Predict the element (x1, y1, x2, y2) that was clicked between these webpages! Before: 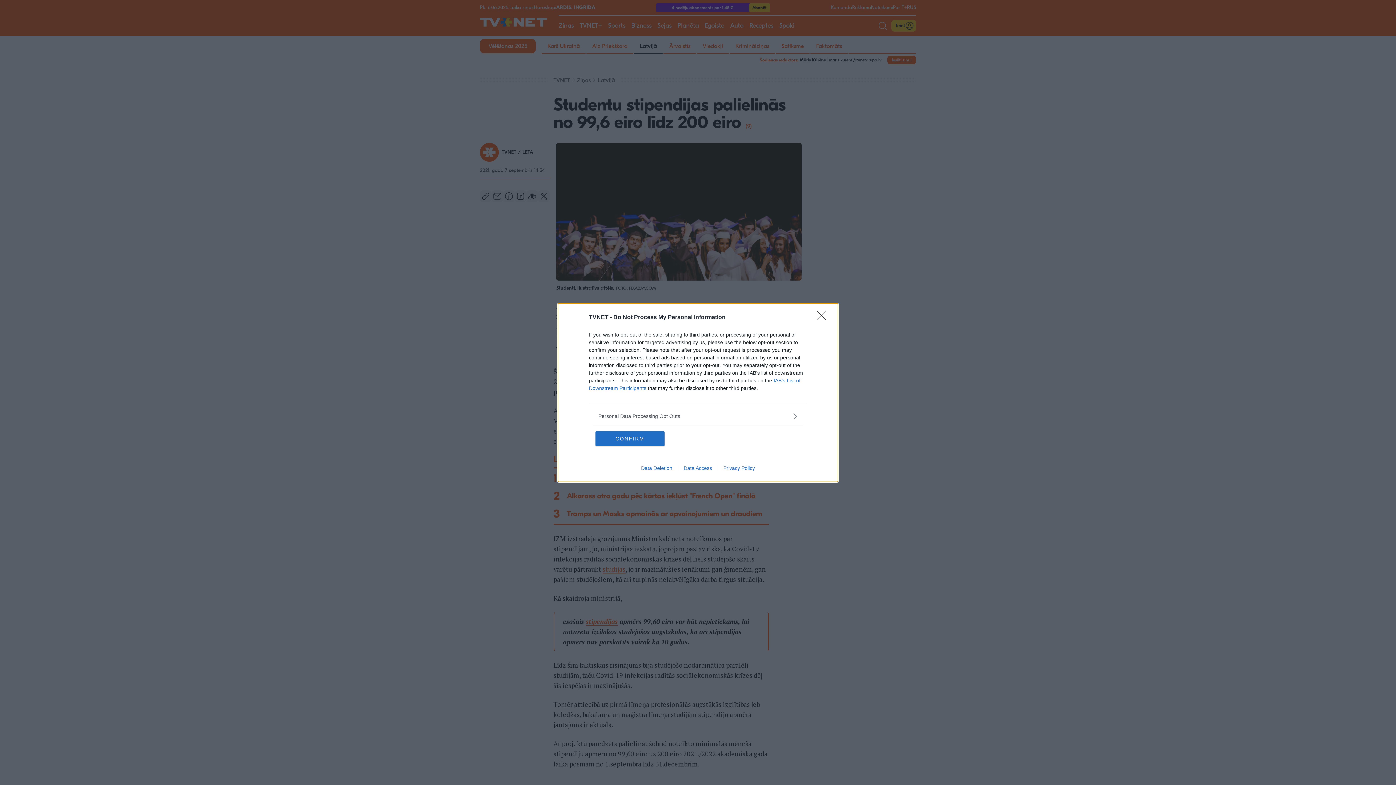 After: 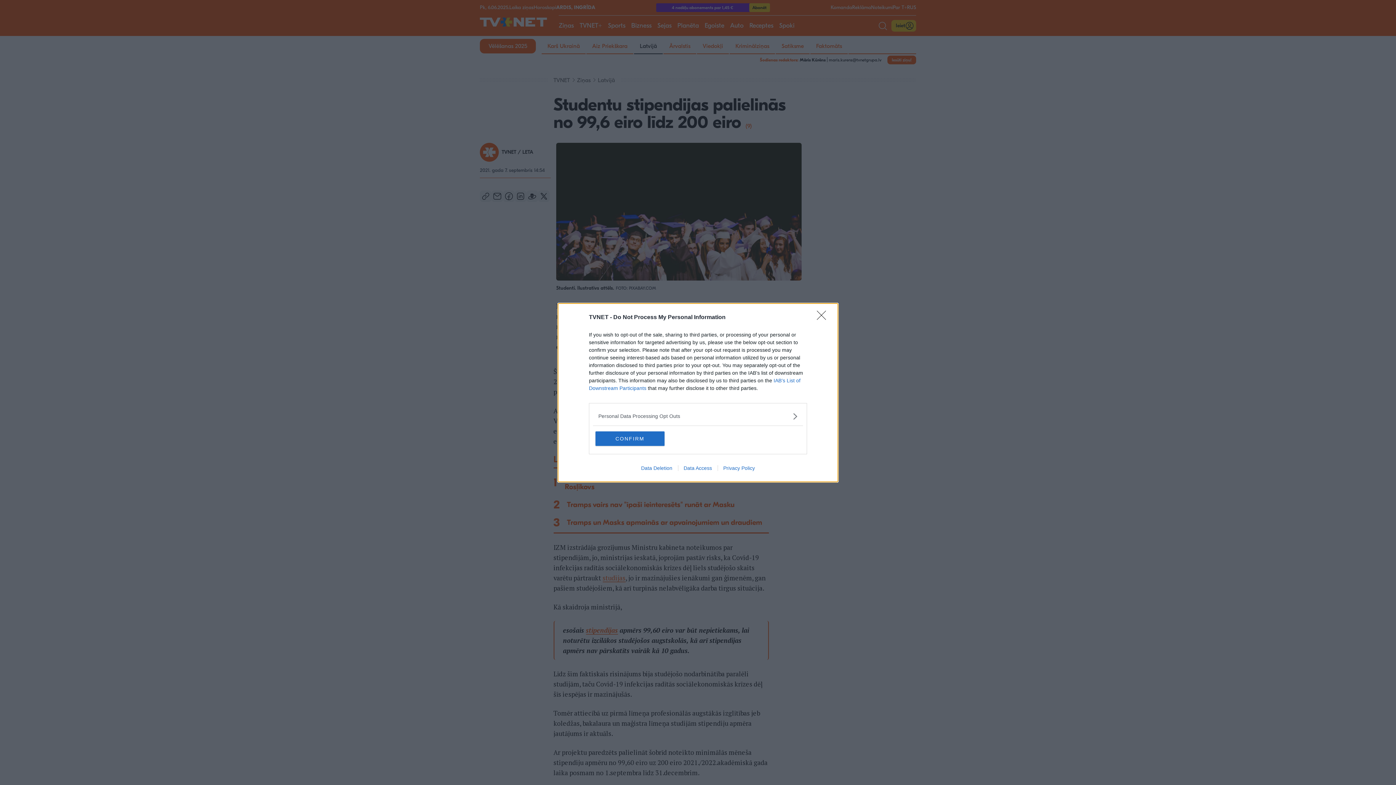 Action: bbox: (717, 465, 760, 471) label: Privacy Policy